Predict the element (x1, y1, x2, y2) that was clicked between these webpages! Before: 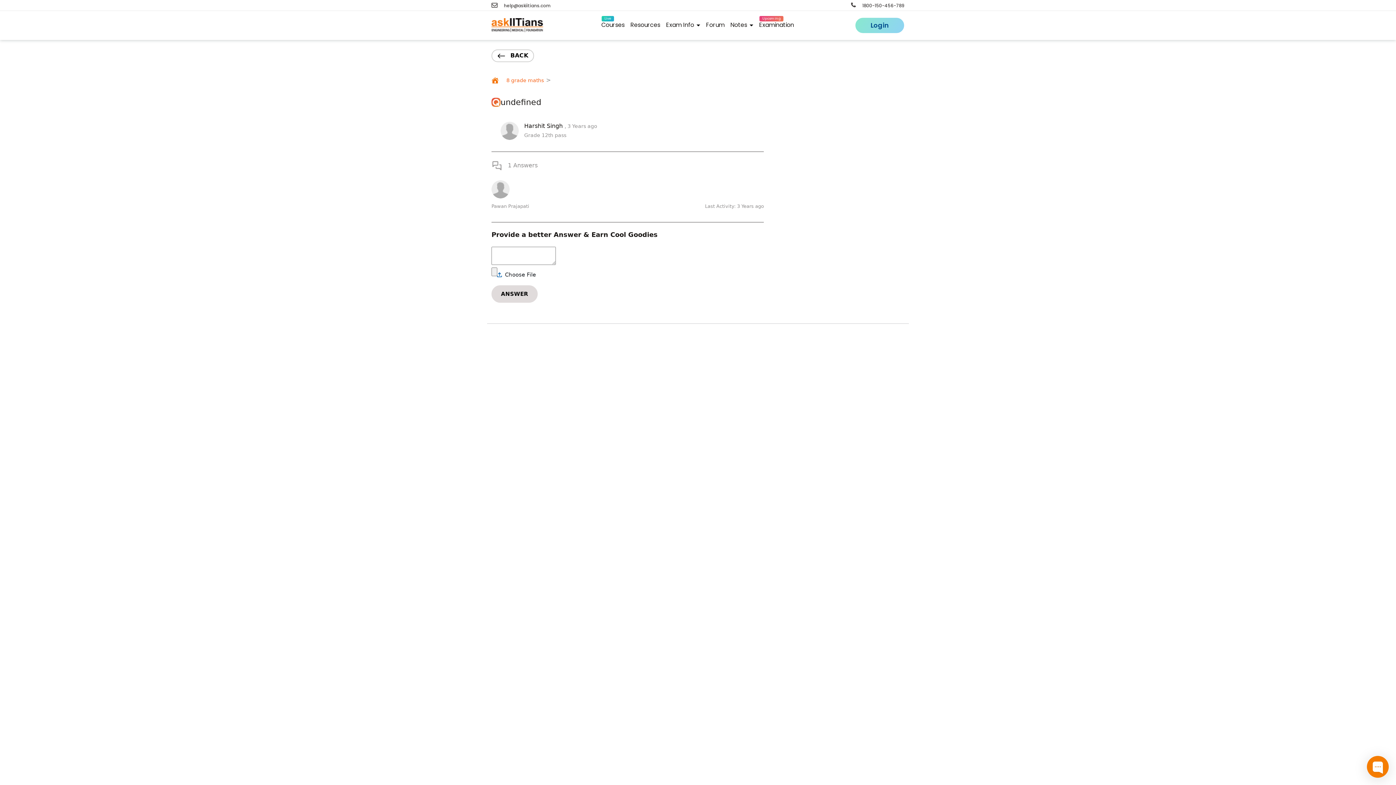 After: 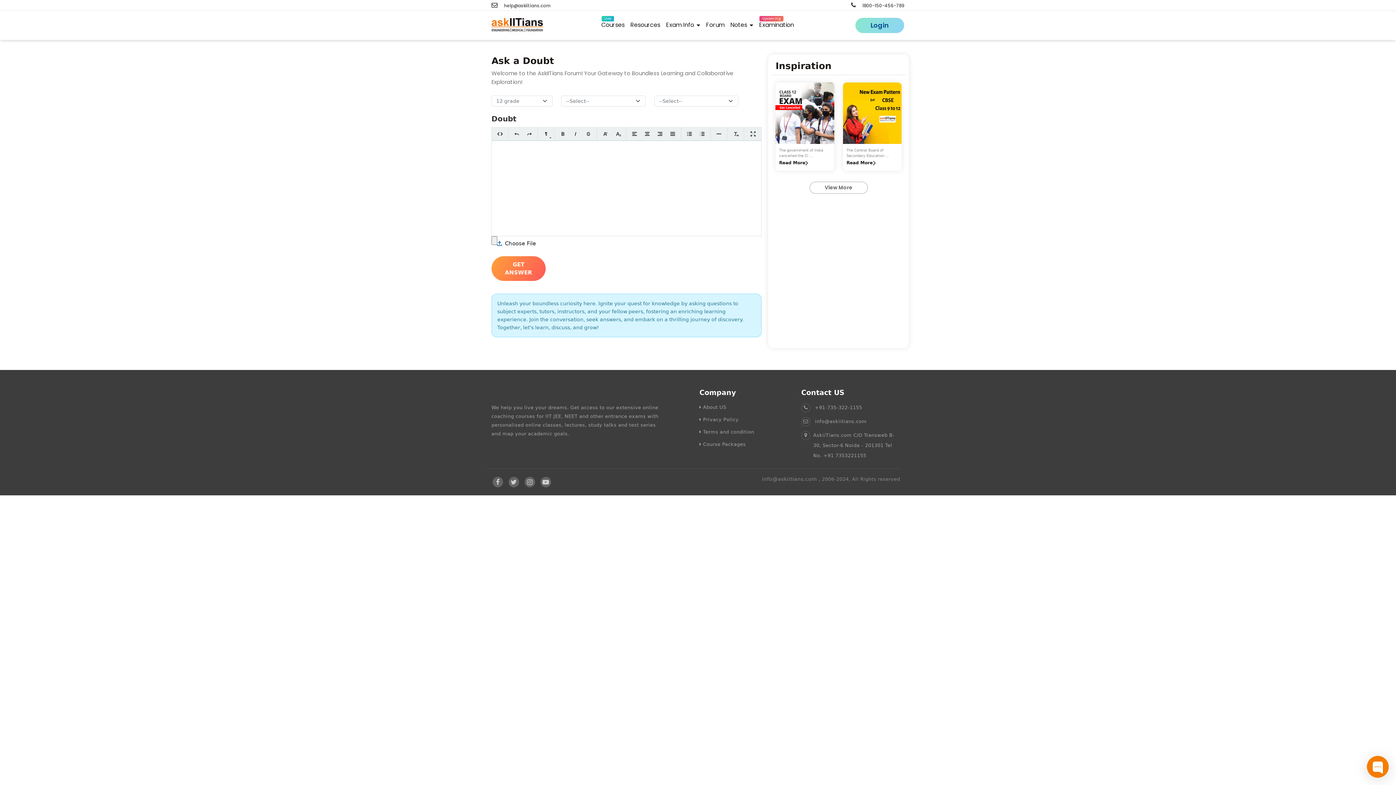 Action: label: Forum bbox: (703, 18, 727, 32)